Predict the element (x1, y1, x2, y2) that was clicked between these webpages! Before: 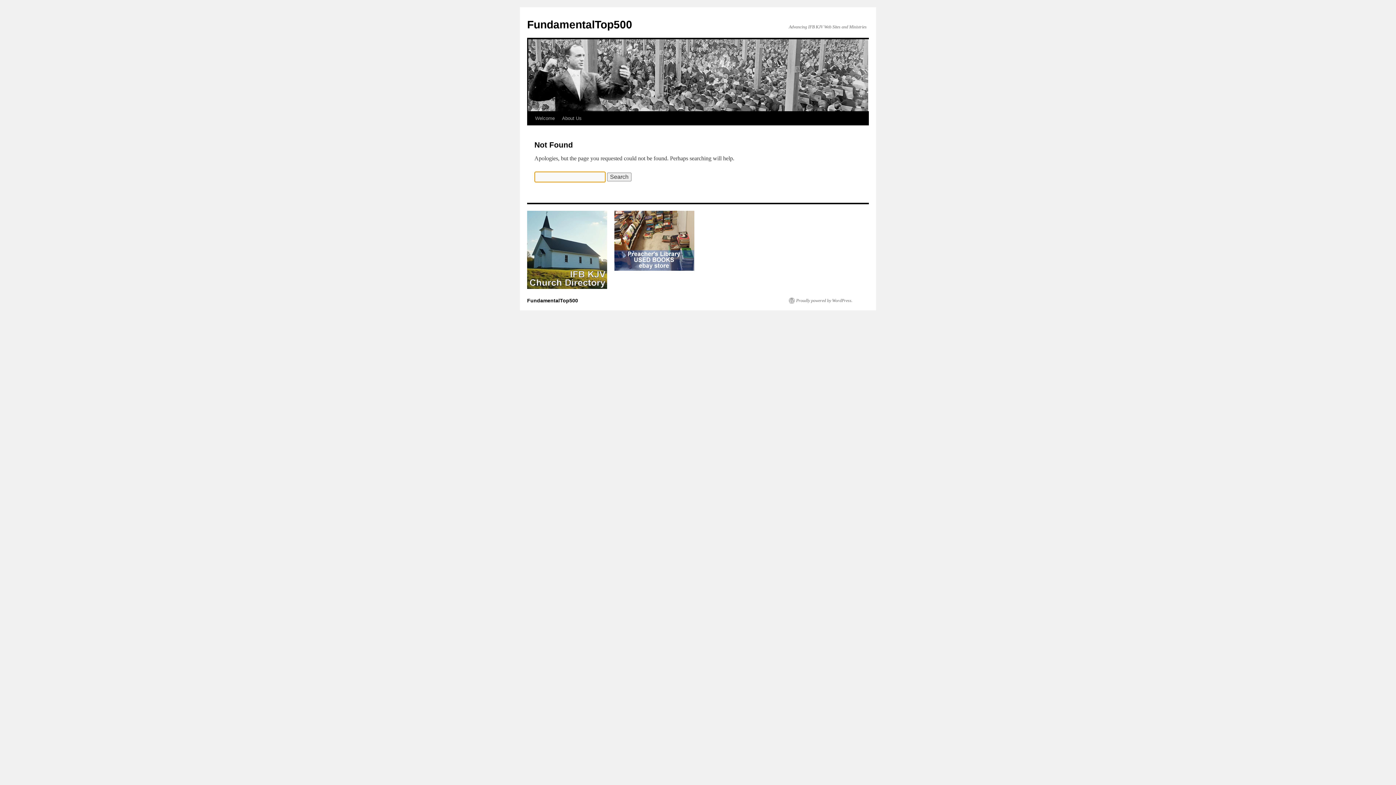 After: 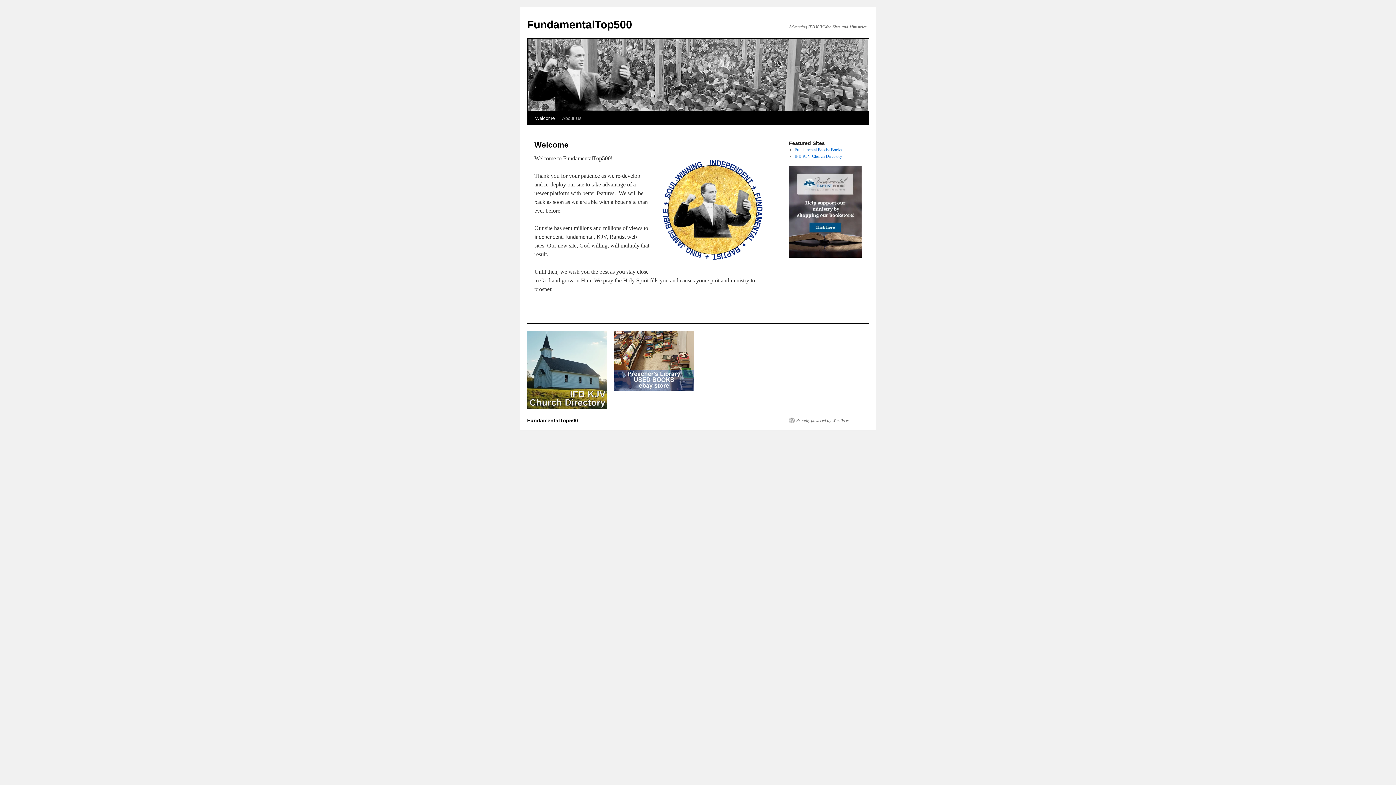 Action: bbox: (527, 18, 632, 30) label: FundamentalTop500